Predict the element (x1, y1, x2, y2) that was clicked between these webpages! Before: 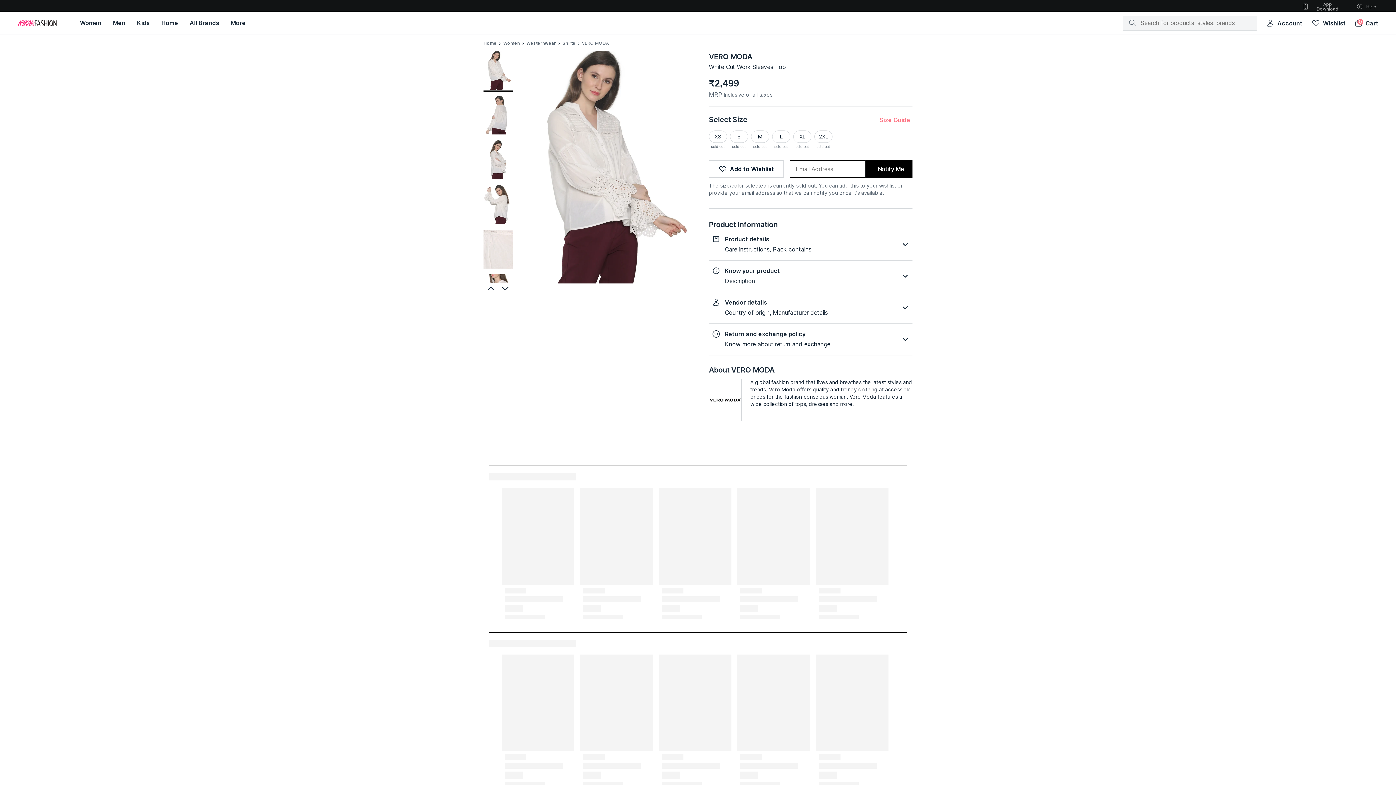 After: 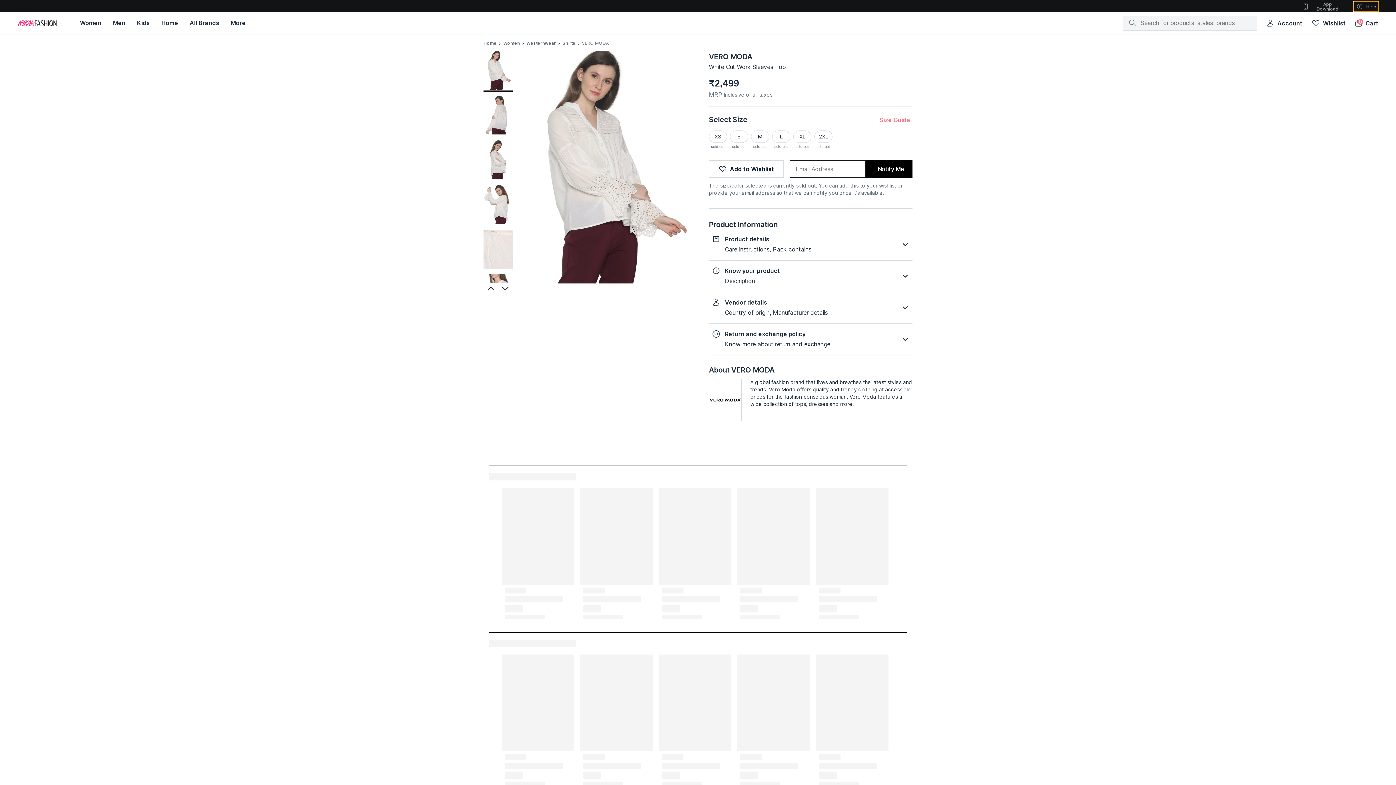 Action: bbox: (1354, 1, 1378, 11) label: Help